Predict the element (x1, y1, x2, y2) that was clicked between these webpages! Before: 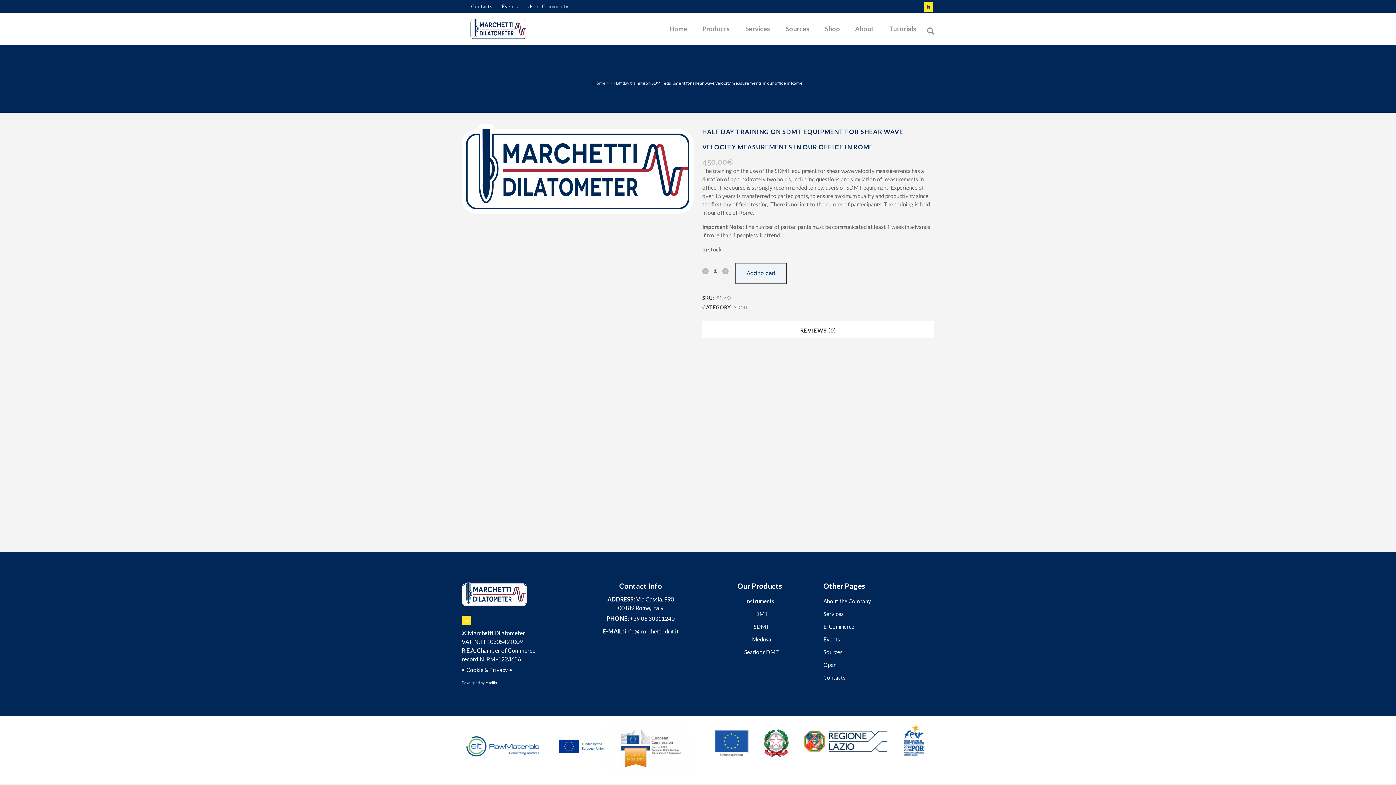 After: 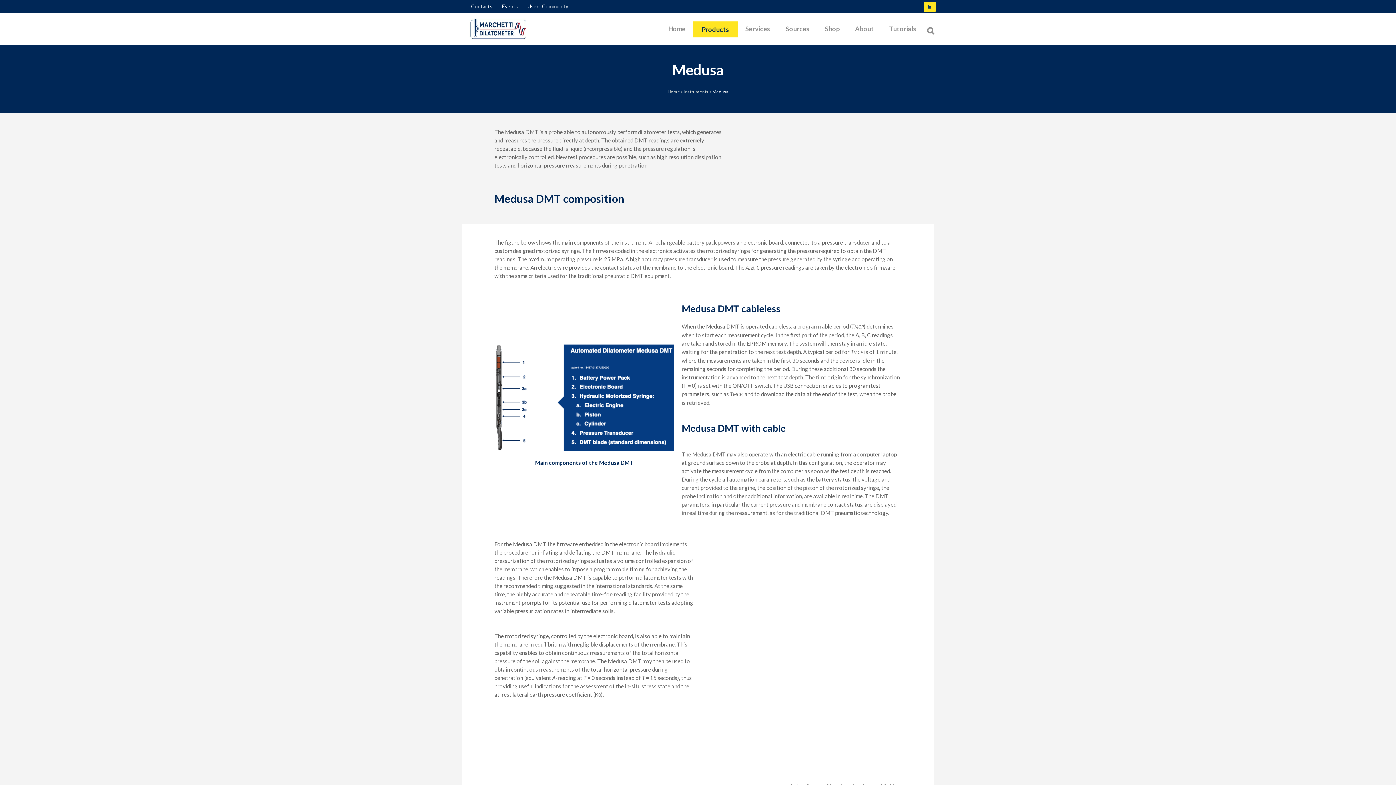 Action: bbox: (709, 633, 814, 646) label: Medusa